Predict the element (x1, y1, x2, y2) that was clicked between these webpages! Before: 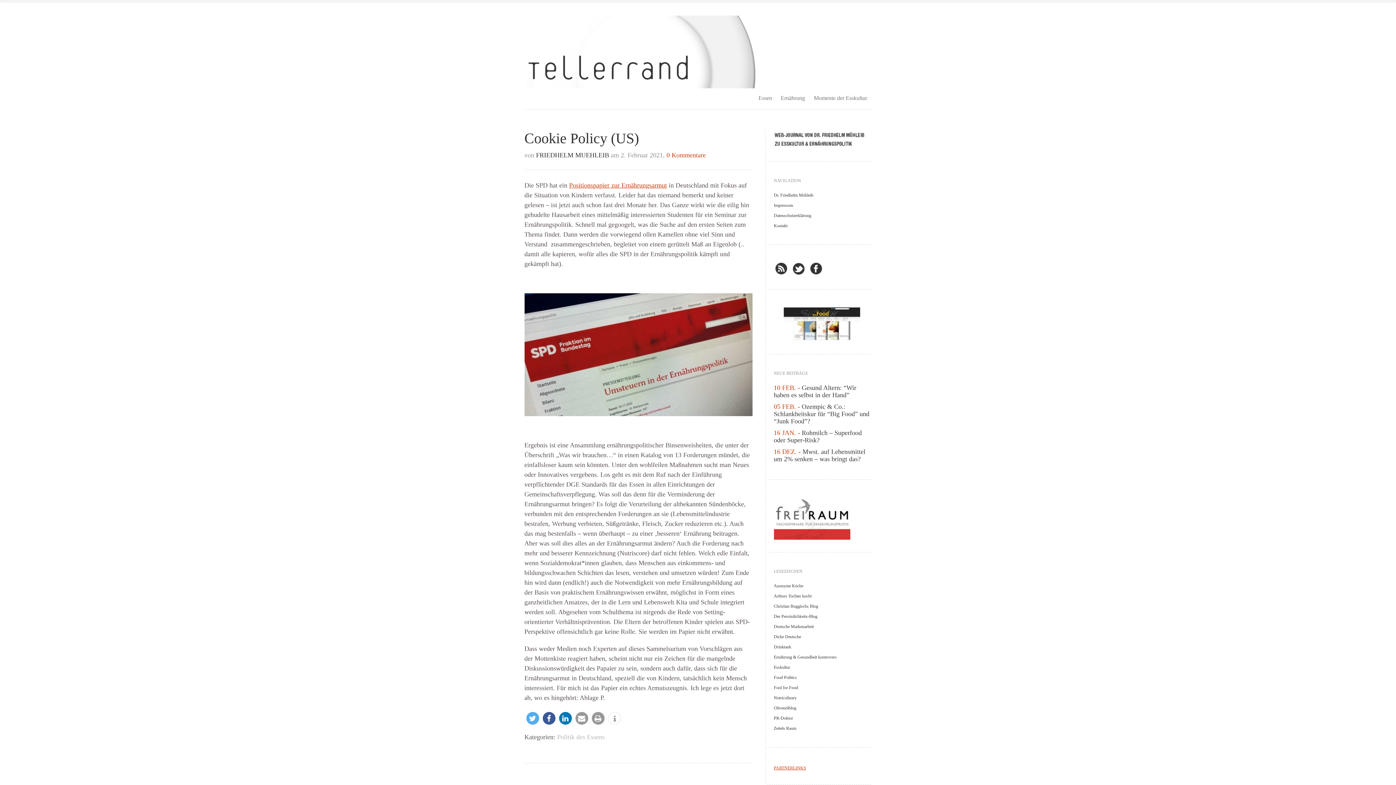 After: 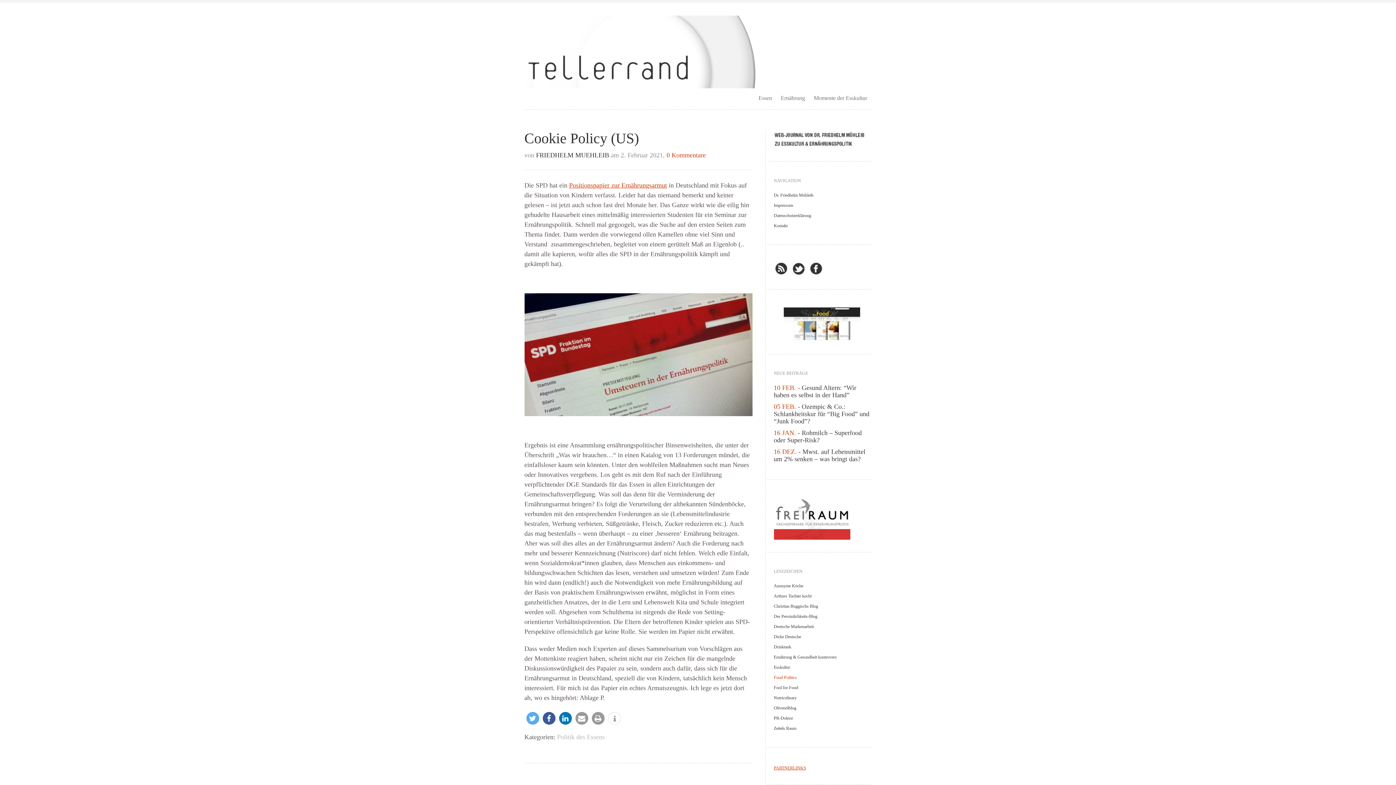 Action: label: Food Politics bbox: (774, 675, 796, 680)